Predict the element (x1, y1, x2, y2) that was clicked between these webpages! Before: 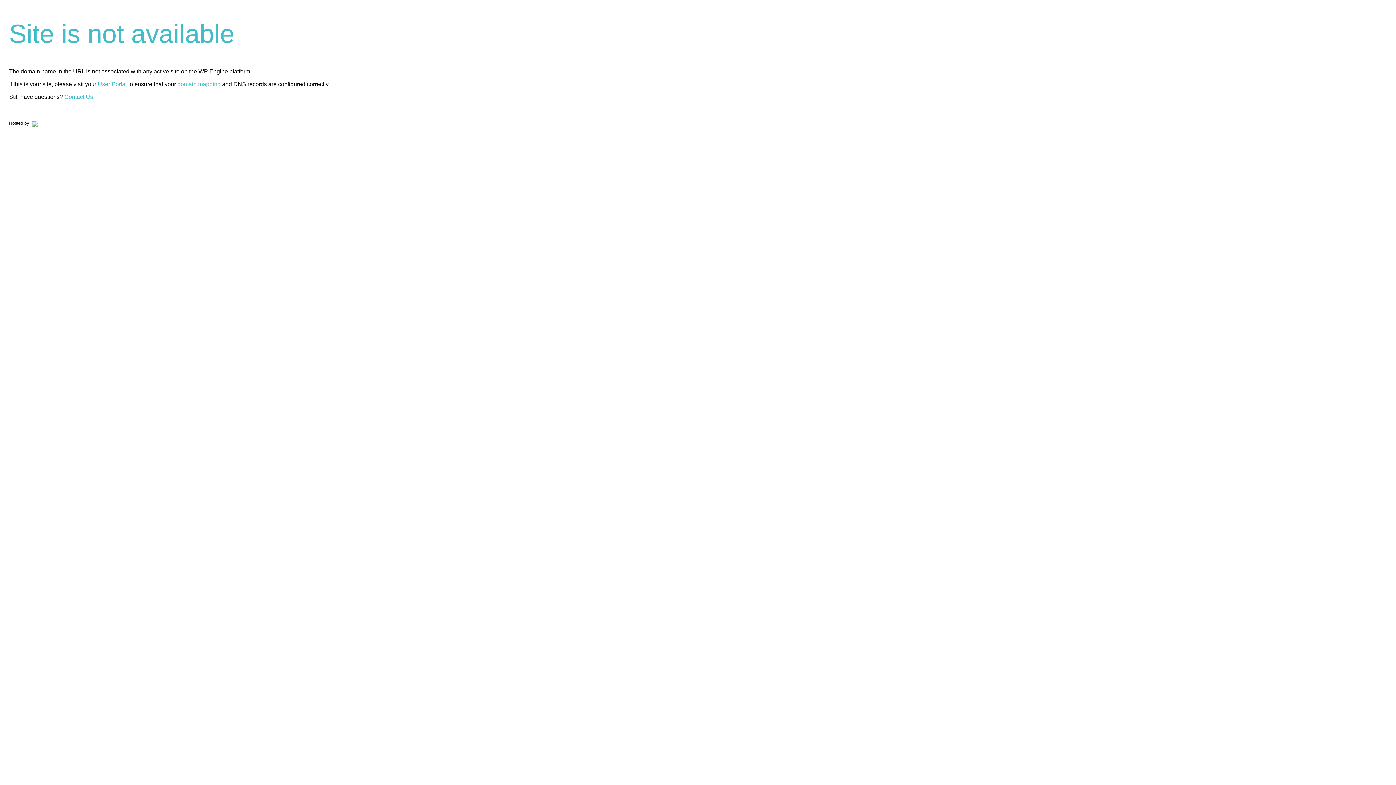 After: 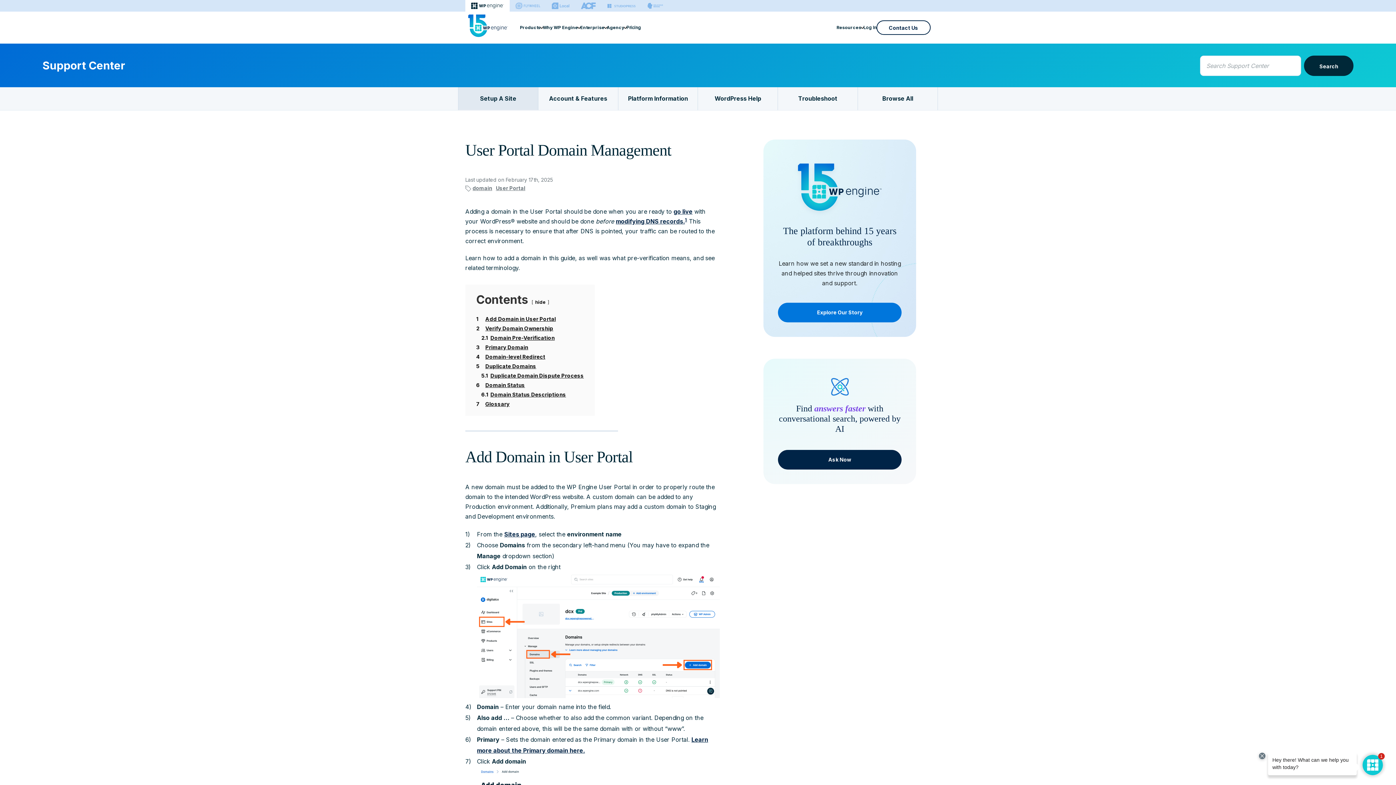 Action: label: domain mapping bbox: (177, 81, 220, 87)